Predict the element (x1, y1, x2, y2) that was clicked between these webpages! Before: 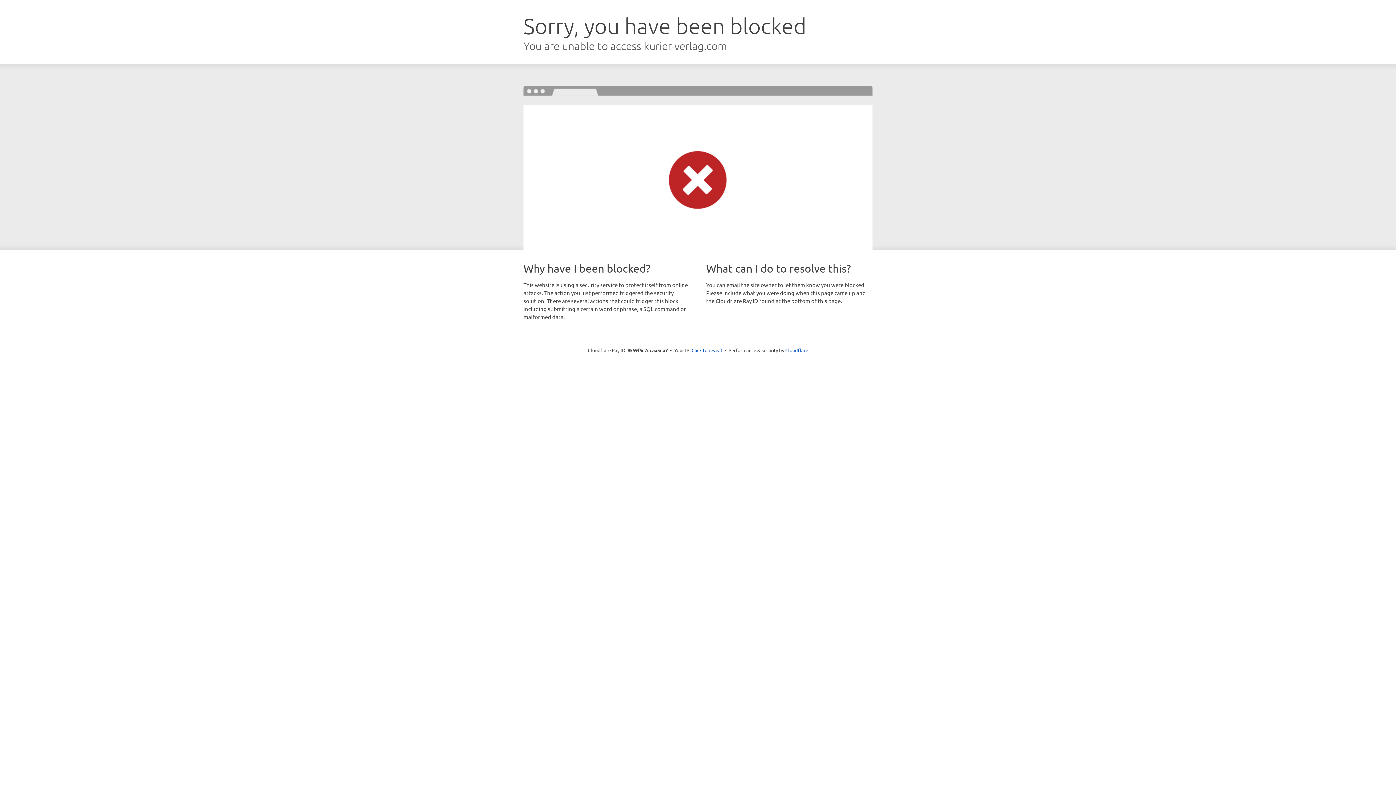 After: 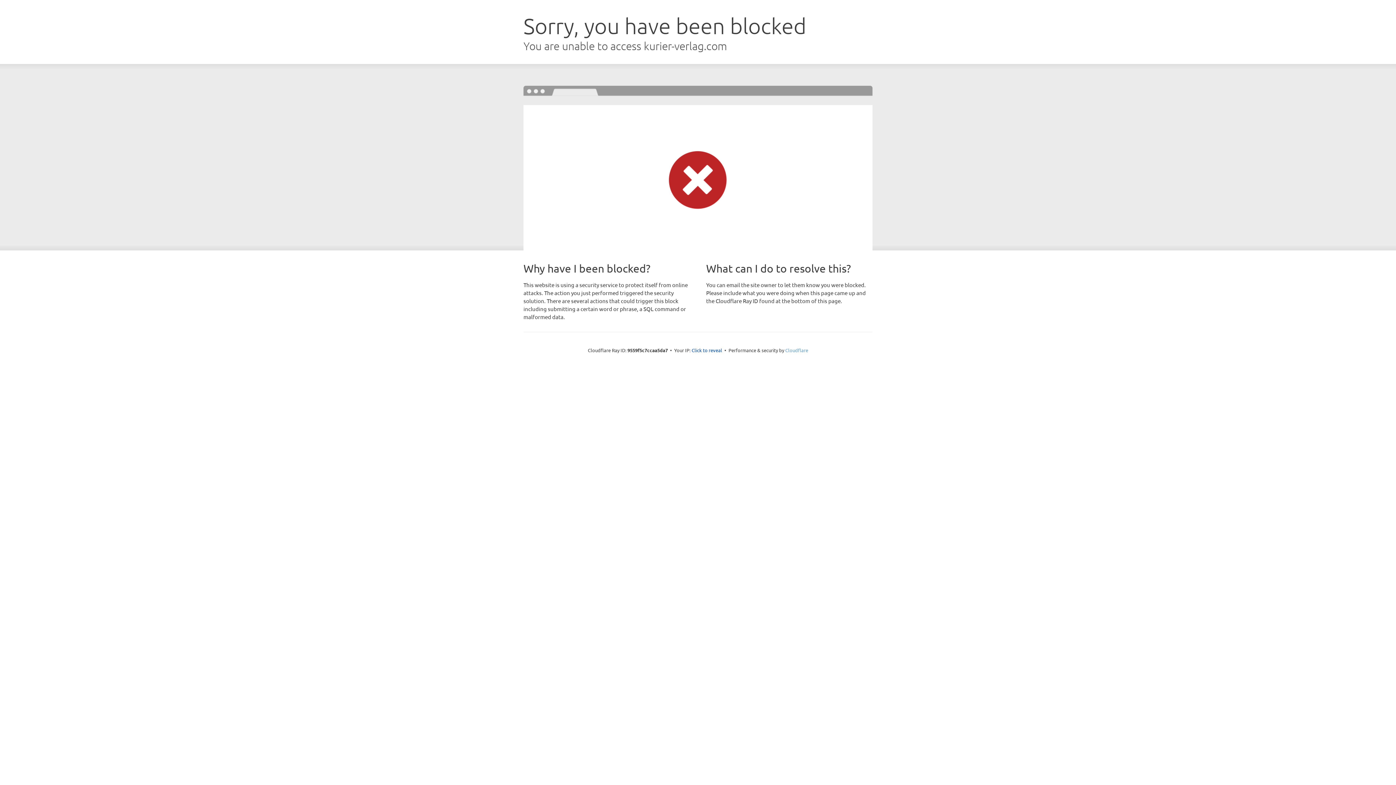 Action: bbox: (785, 347, 808, 353) label: Cloudflare